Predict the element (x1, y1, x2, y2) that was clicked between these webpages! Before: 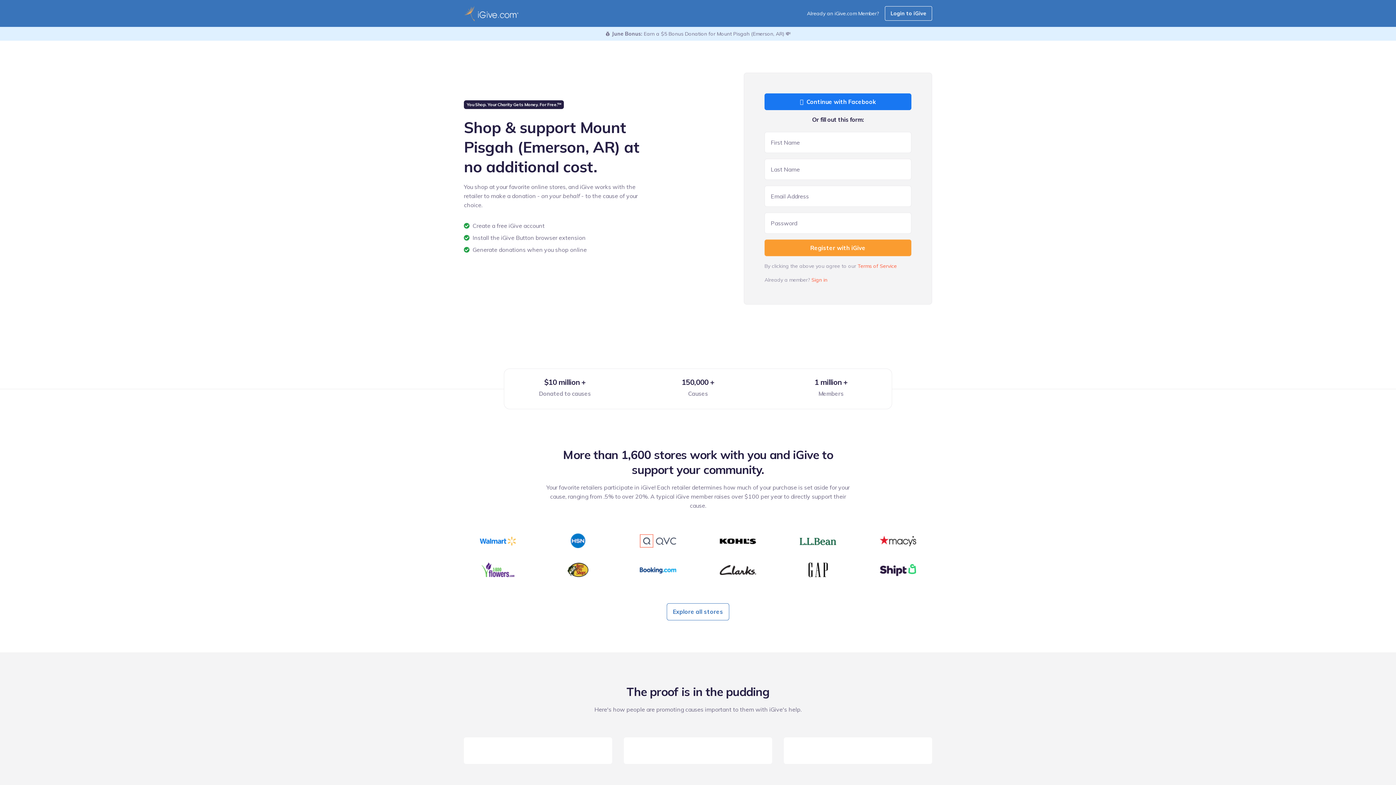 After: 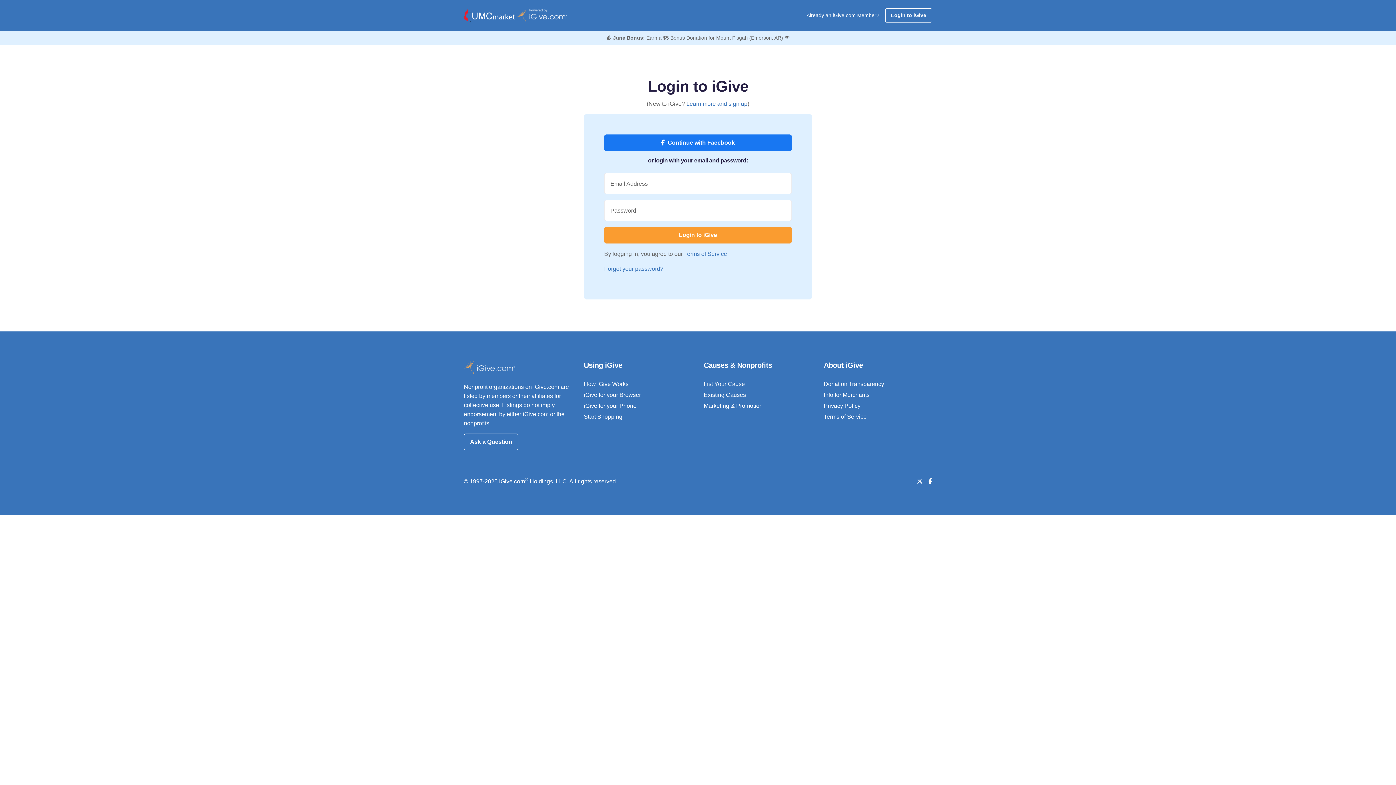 Action: bbox: (885, 6, 932, 20) label: Login to iGive